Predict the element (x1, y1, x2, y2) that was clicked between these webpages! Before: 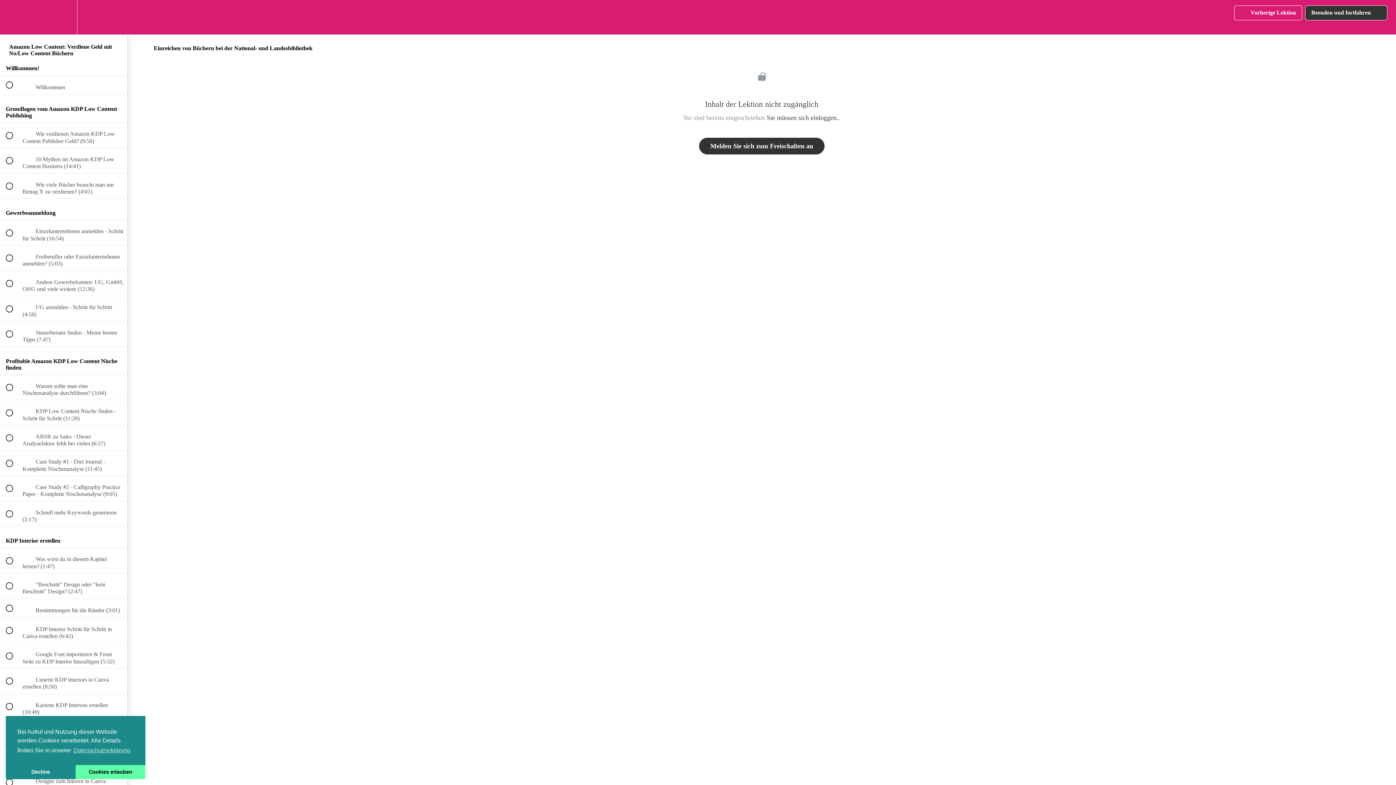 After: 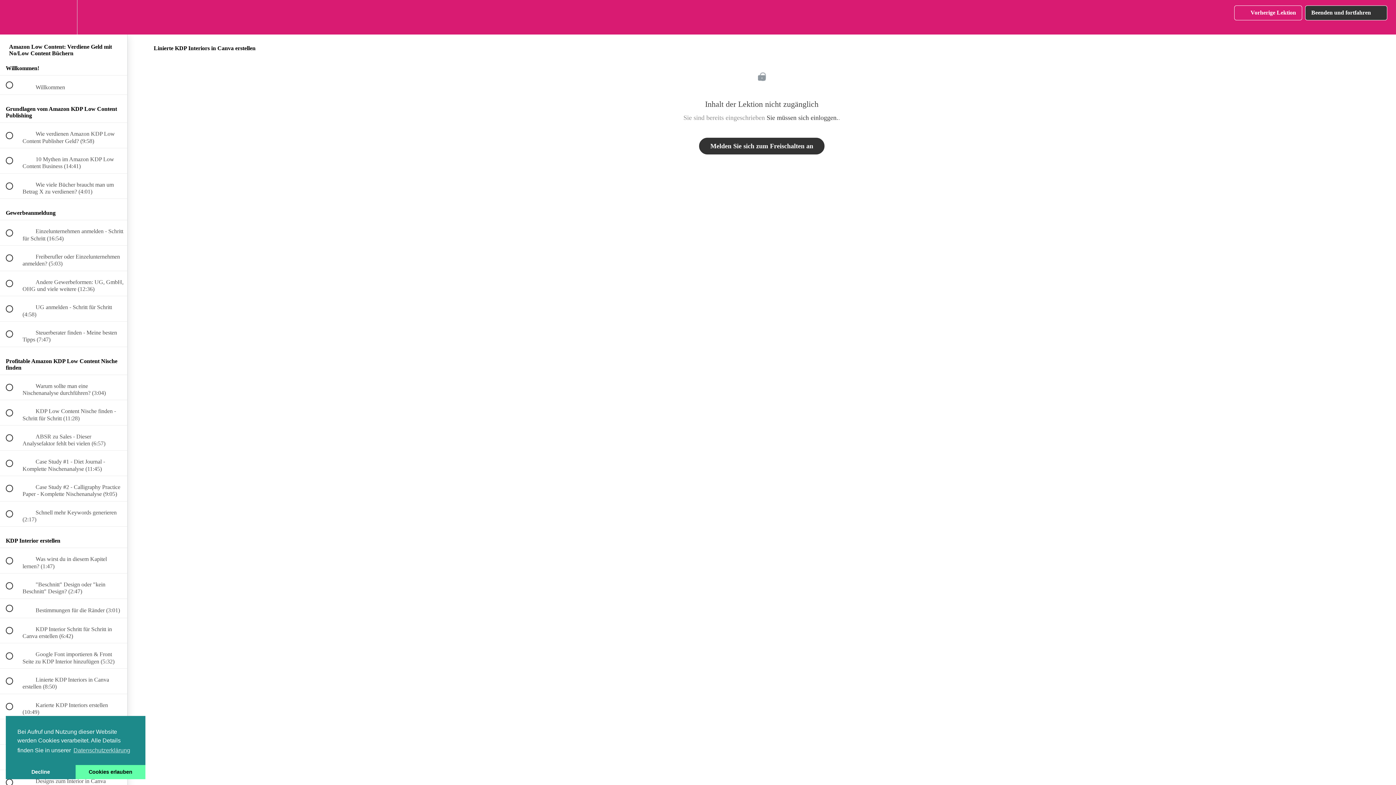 Action: bbox: (0, 669, 127, 694) label:  
 Linierte KDP Interiors in Canva erstellen (8:50)